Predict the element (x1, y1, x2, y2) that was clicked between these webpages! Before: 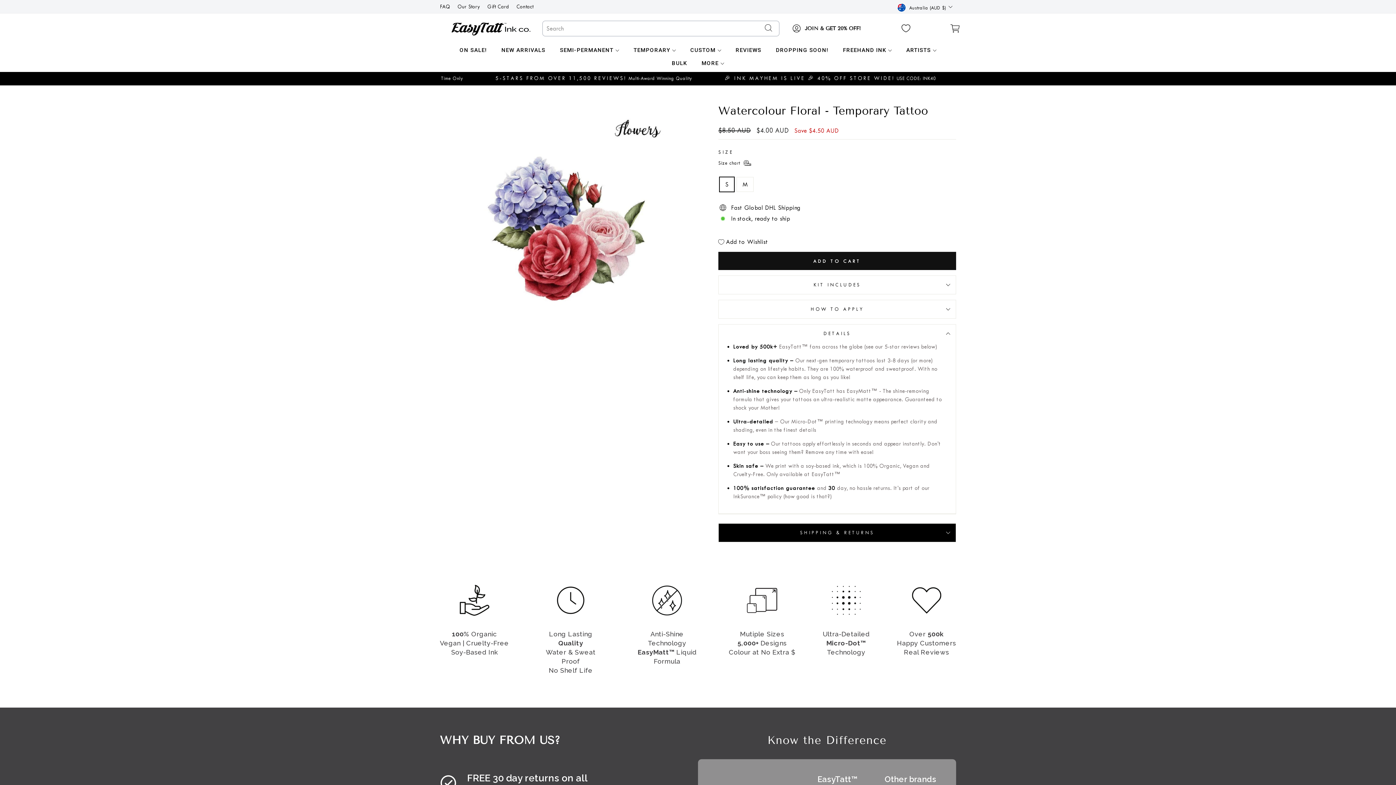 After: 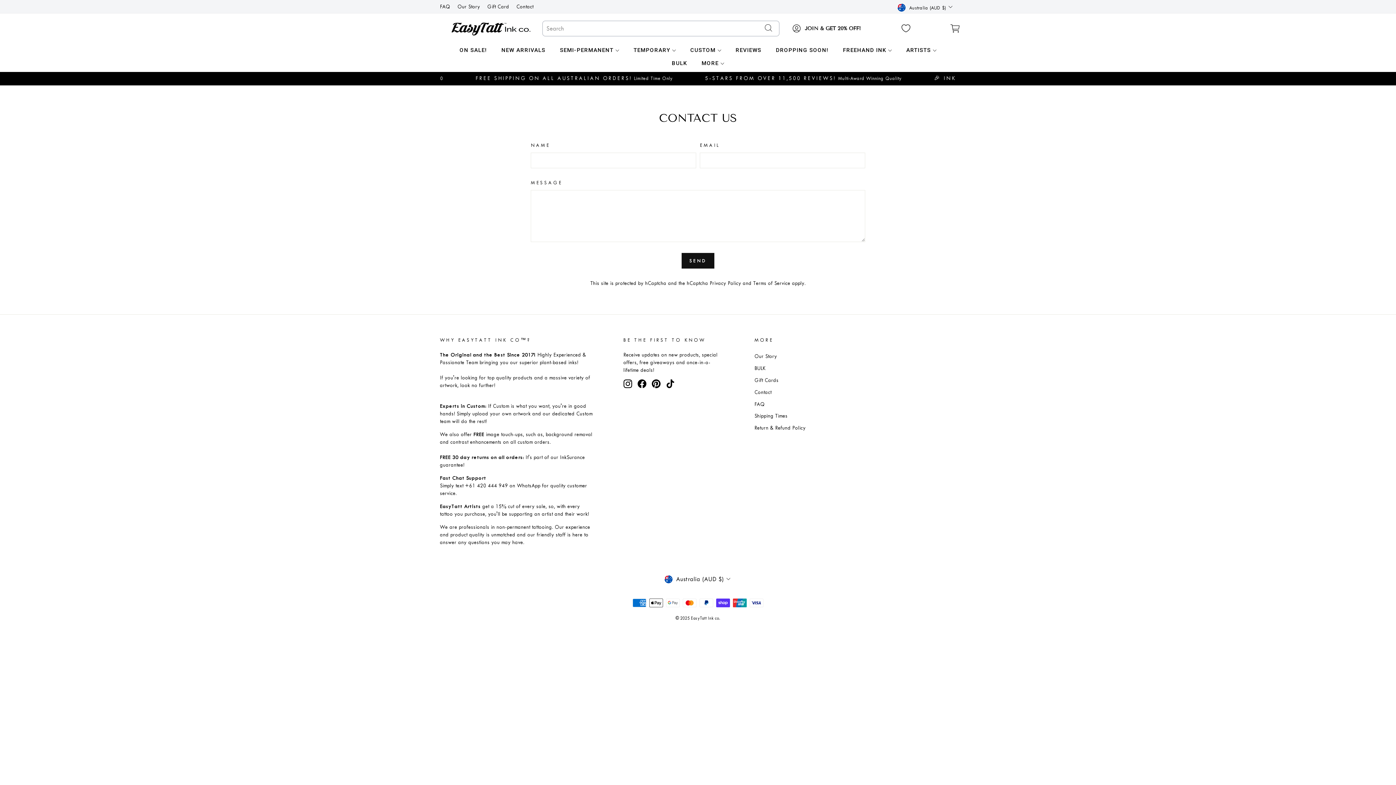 Action: bbox: (512, 1, 537, 12) label: Contact